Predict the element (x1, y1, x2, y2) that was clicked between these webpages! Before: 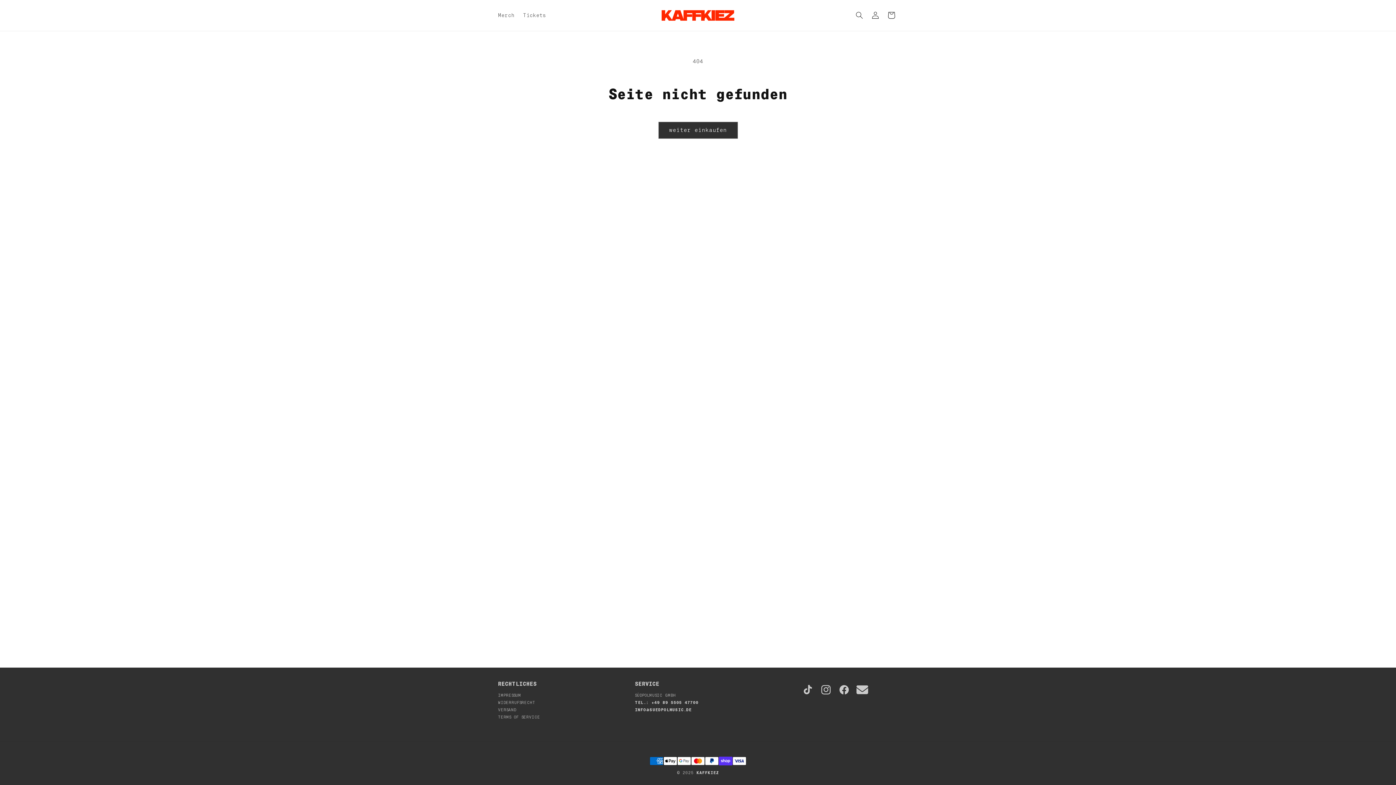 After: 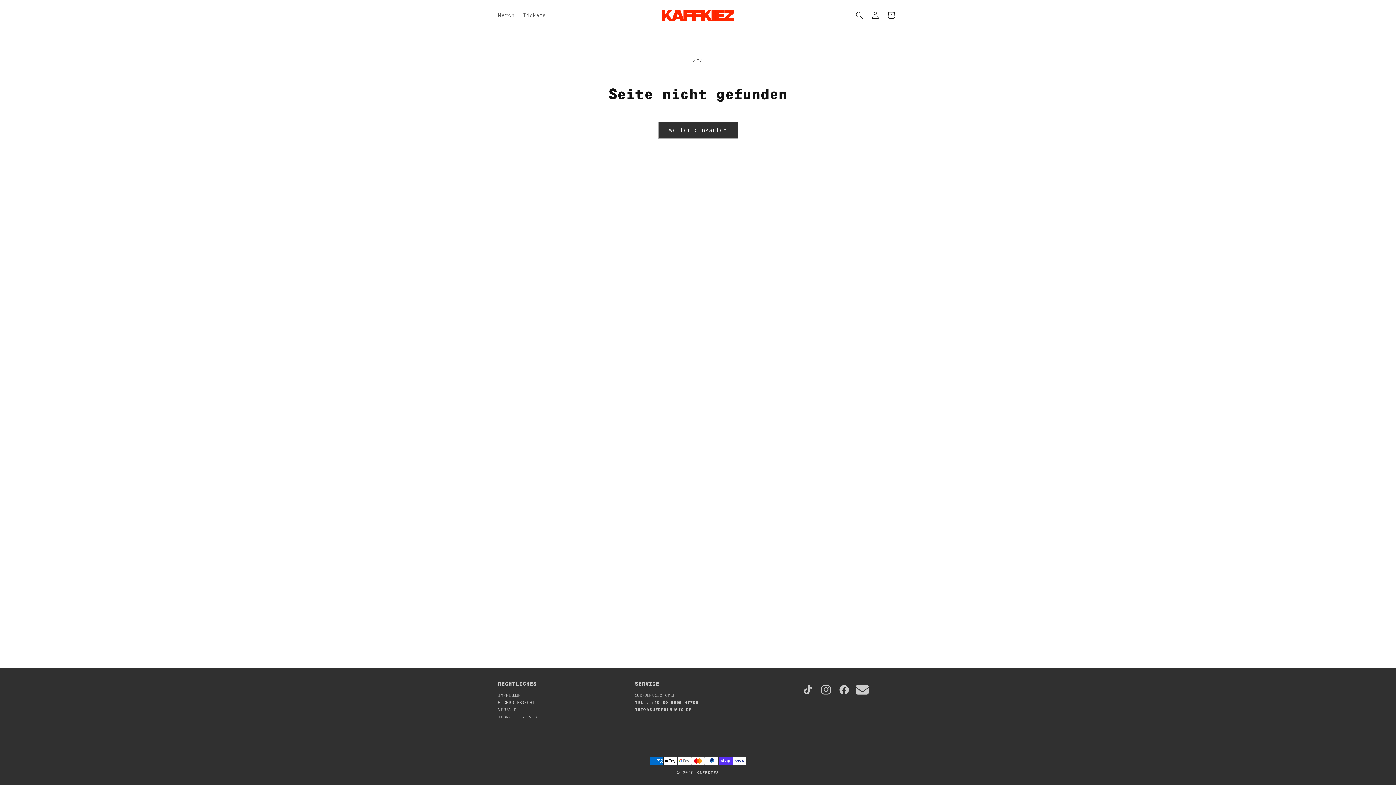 Action: label: YOUTUBE bbox: (853, 681, 871, 699)